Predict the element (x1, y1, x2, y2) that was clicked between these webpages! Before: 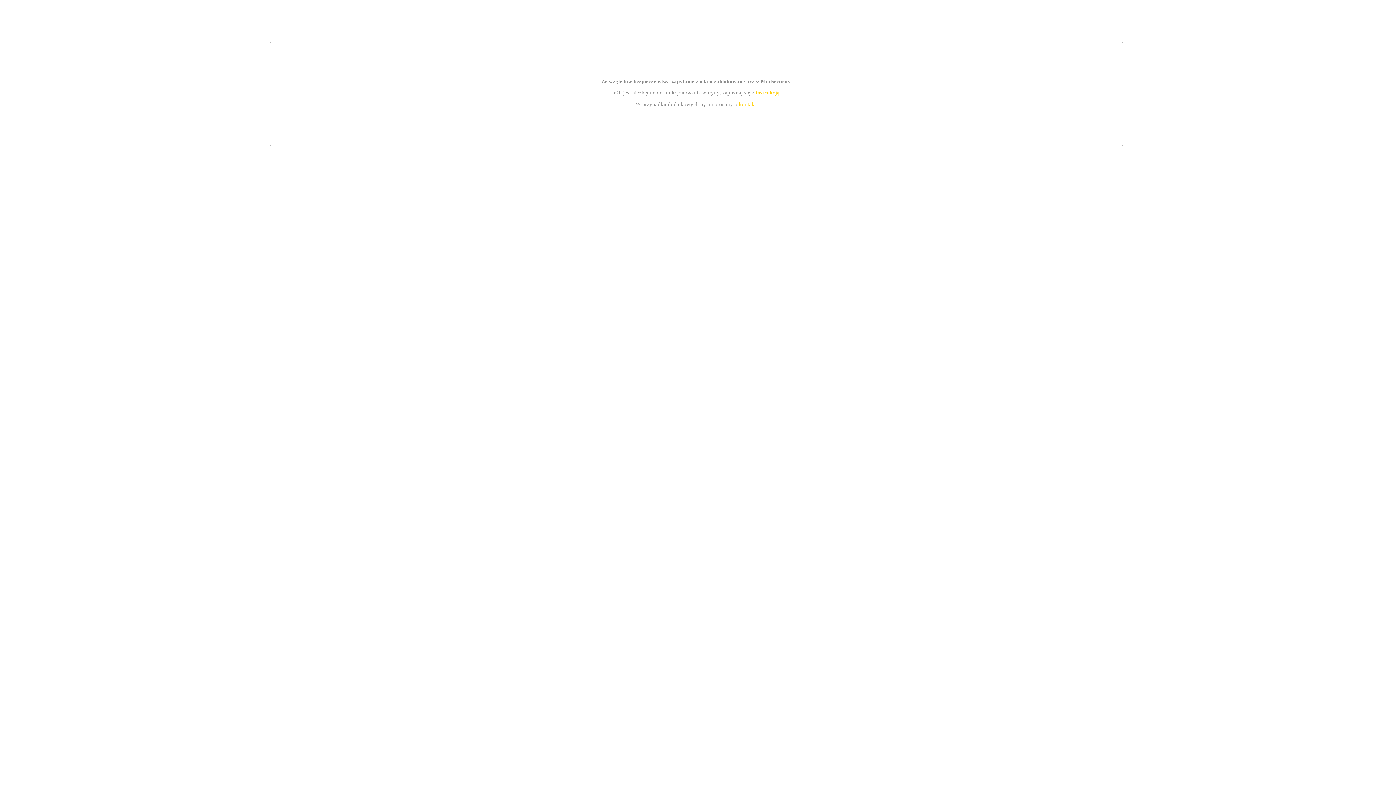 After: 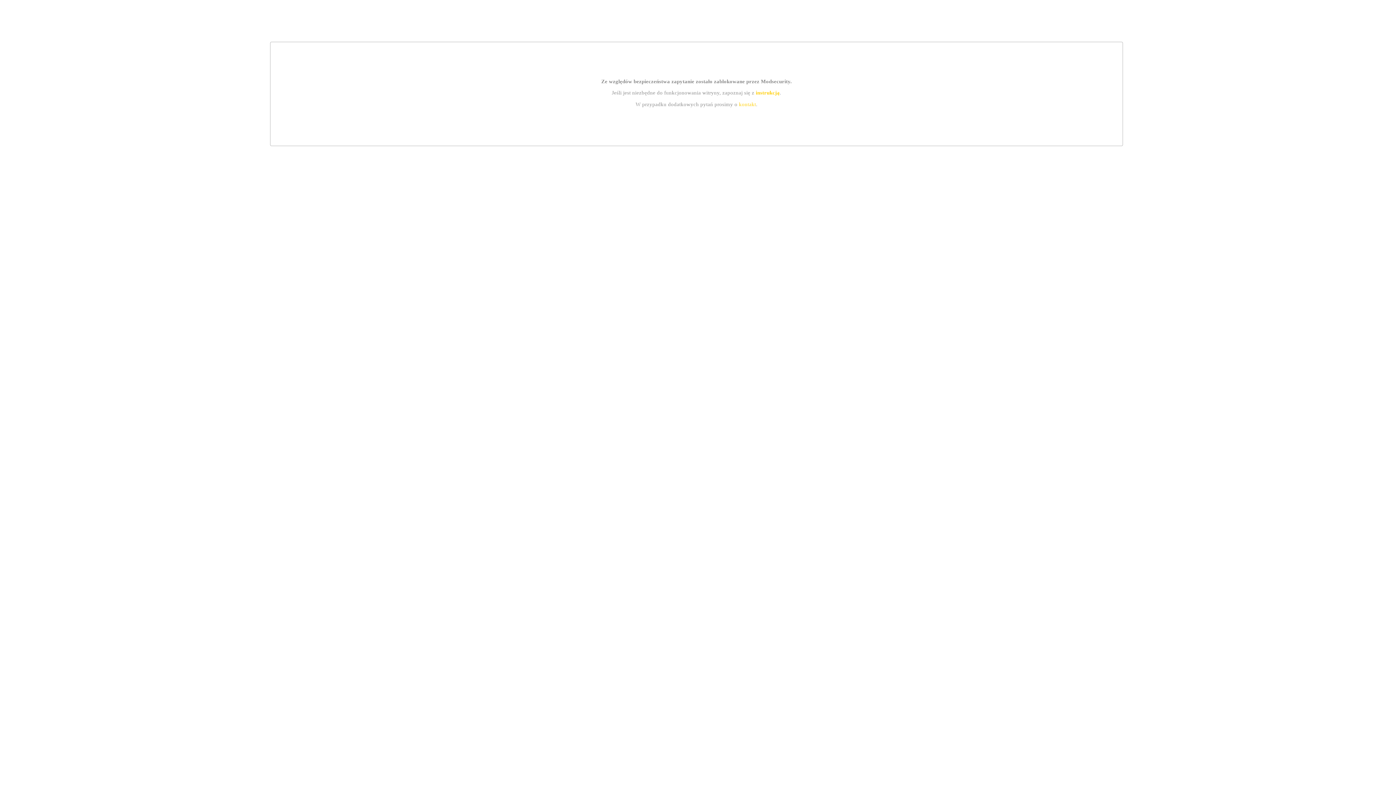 Action: label: instrukcją bbox: (755, 89, 779, 95)